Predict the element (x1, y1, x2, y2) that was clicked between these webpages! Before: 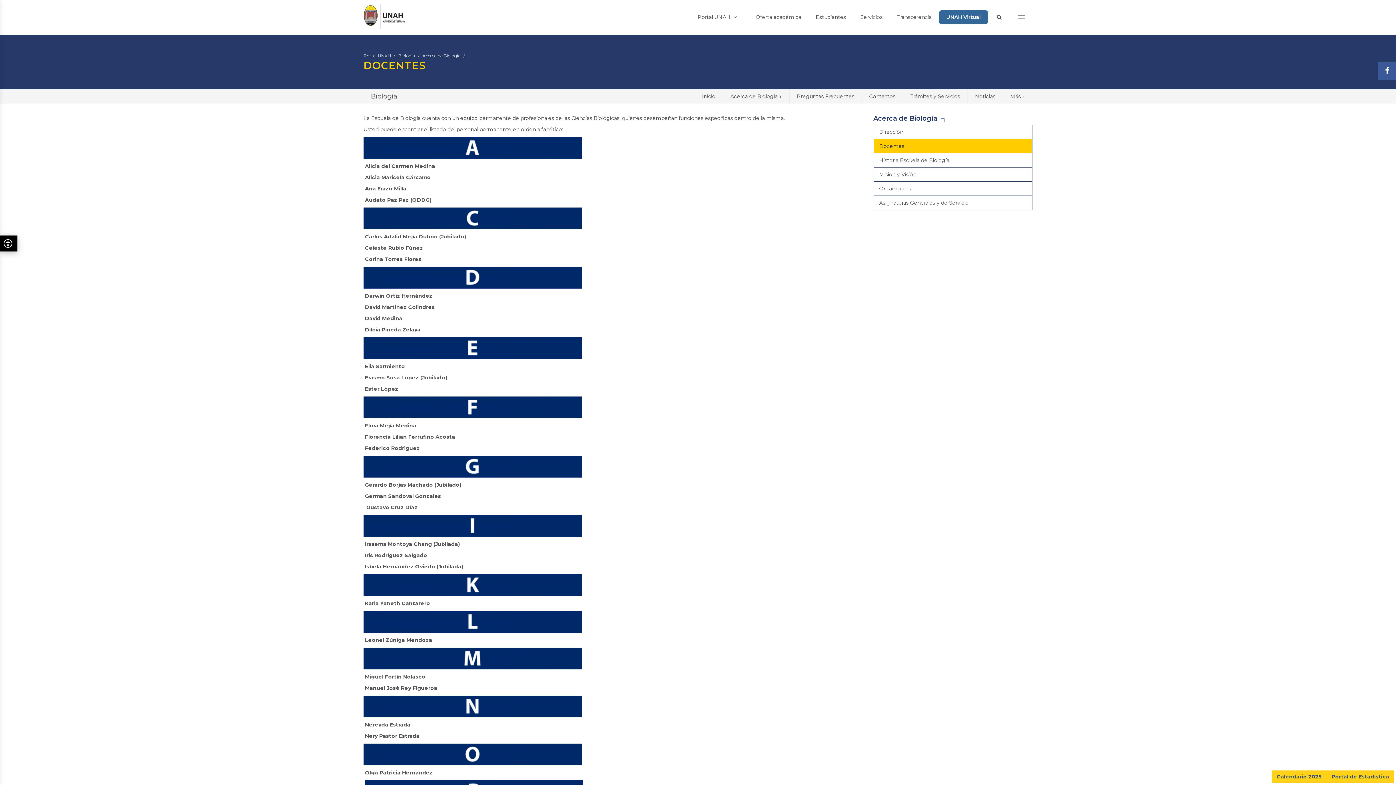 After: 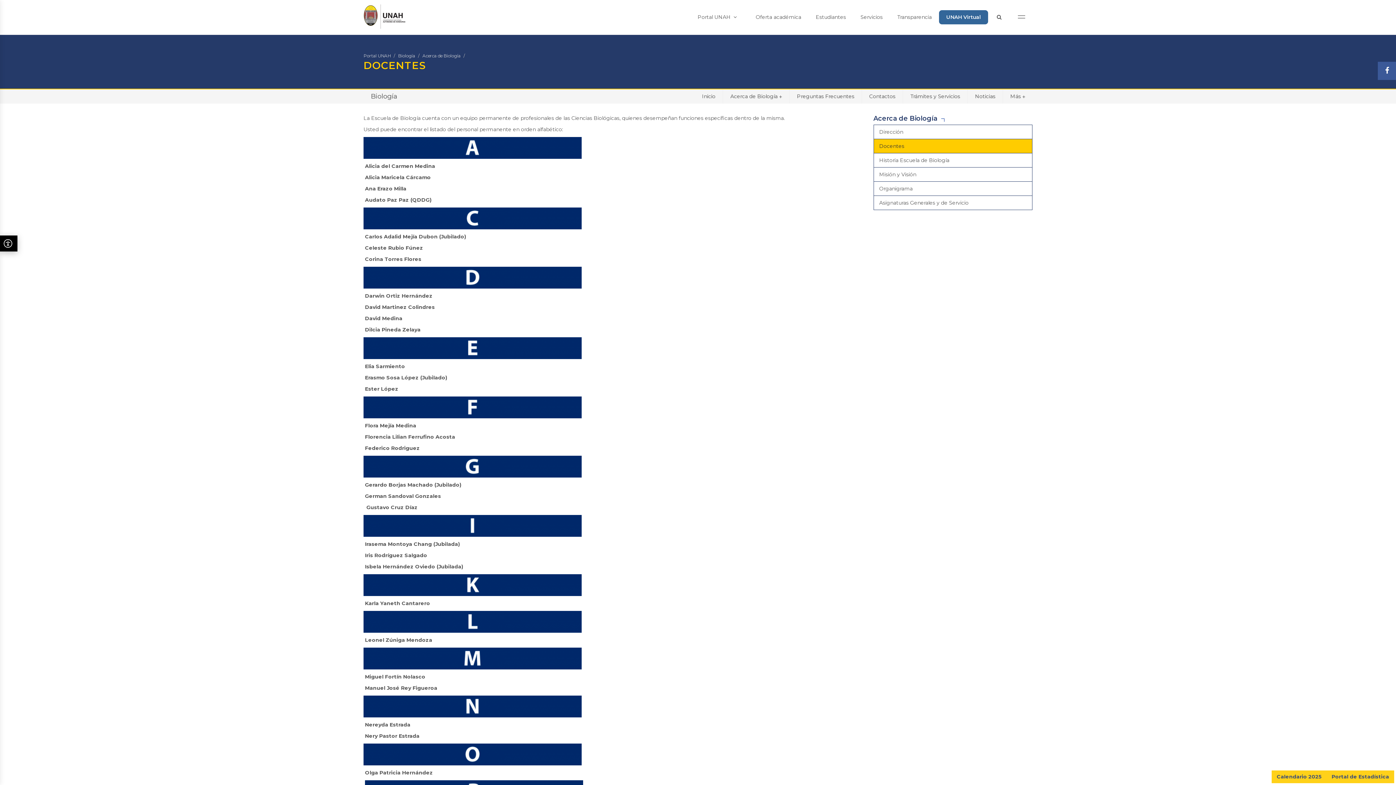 Action: bbox: (1378, 61, 1396, 79)